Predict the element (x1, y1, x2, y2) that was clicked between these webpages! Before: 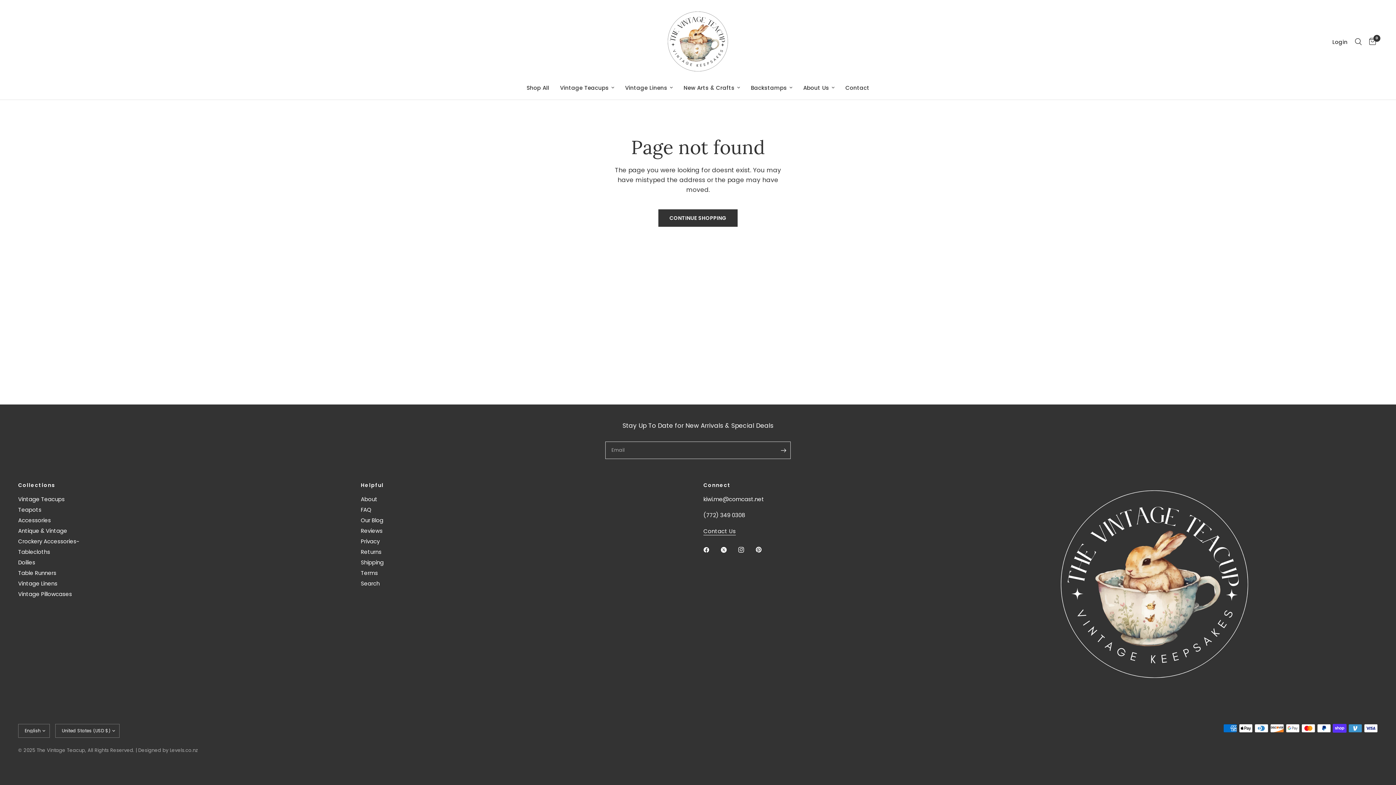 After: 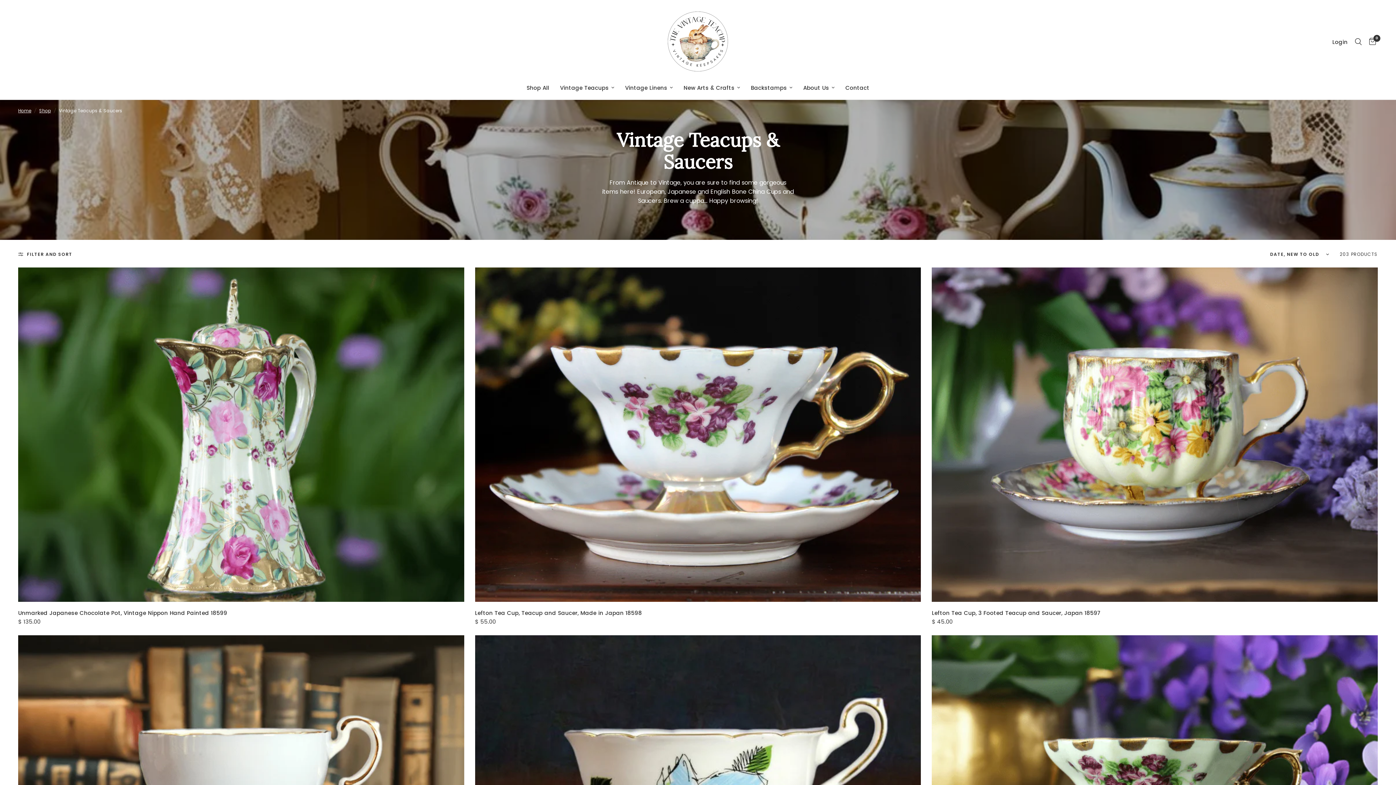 Action: label: Vintage Teacups bbox: (18, 495, 64, 503)